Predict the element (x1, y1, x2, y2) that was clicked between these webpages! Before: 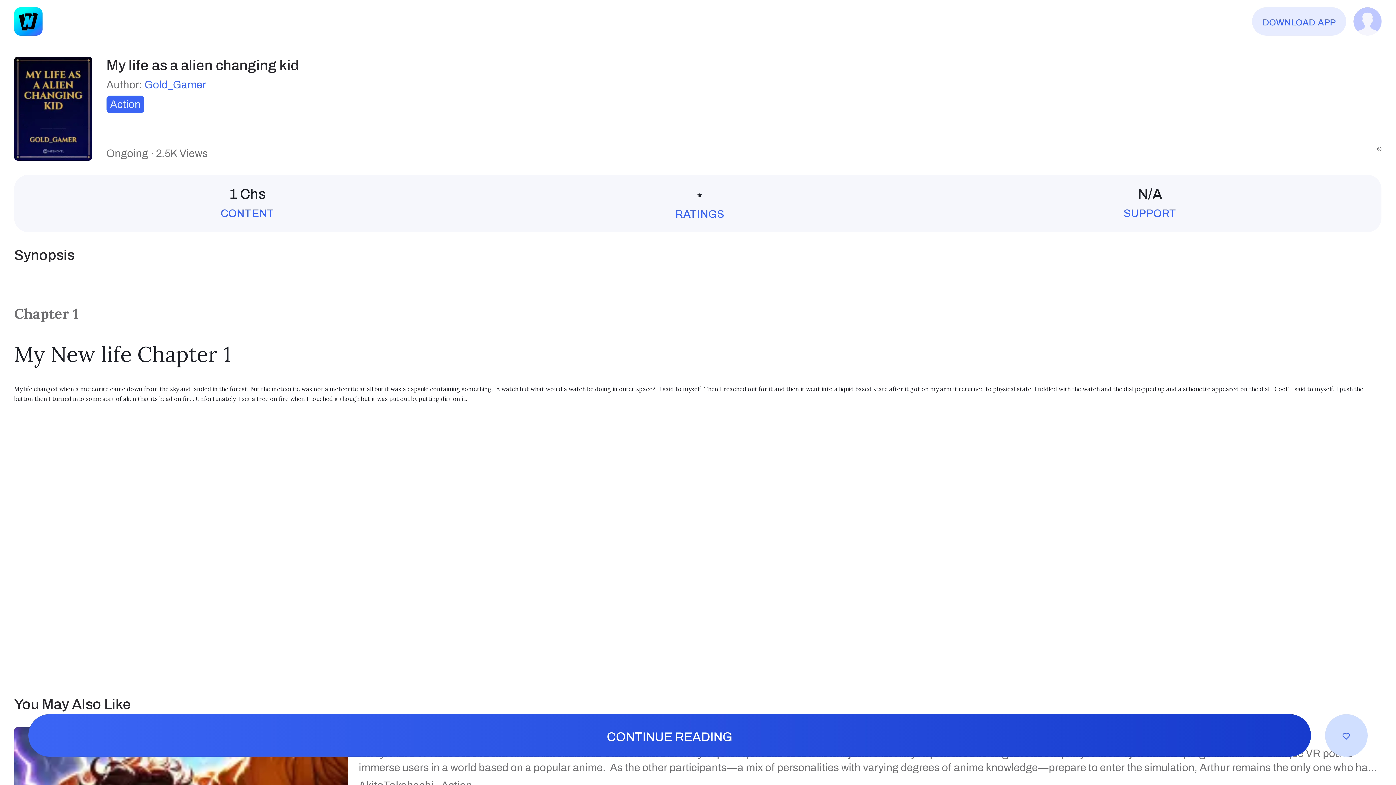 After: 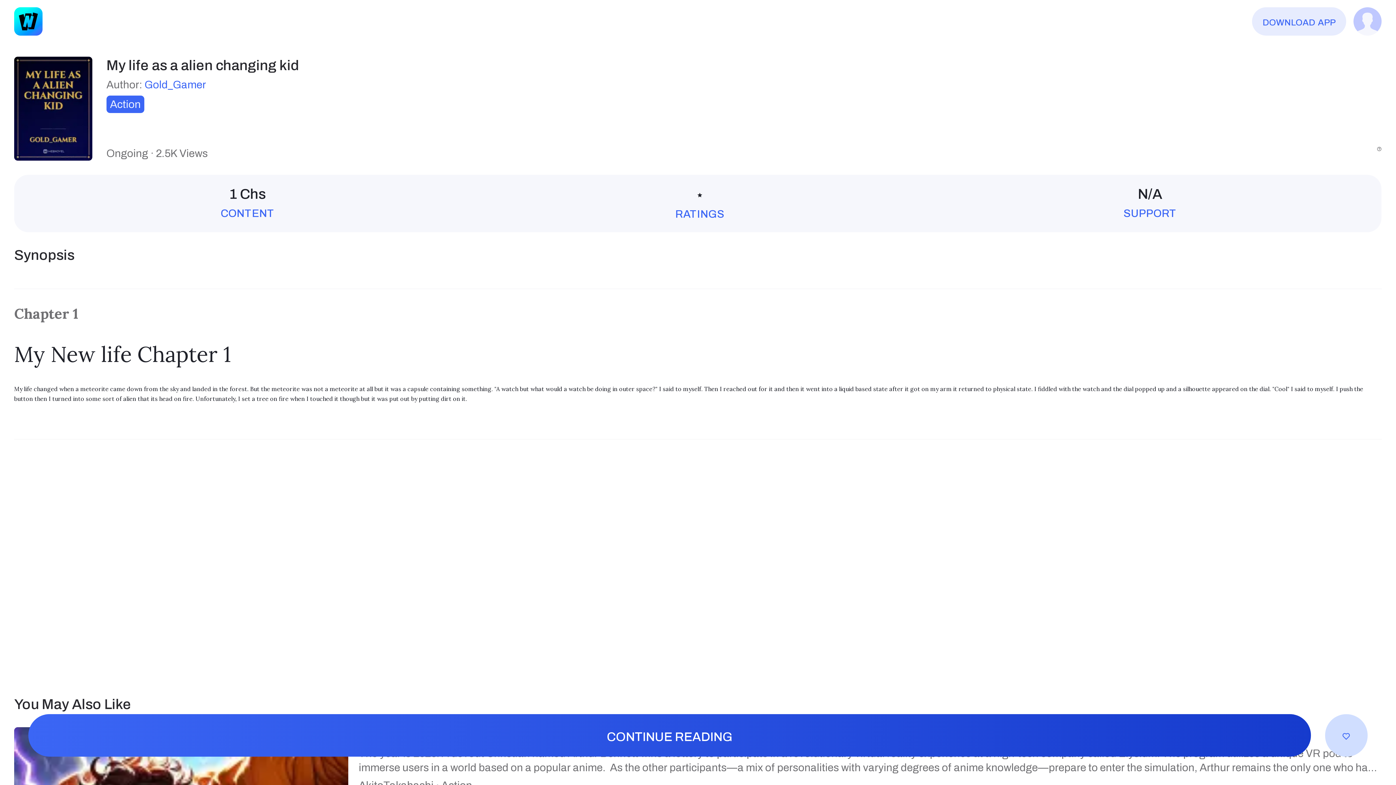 Action: bbox: (1325, 714, 1367, 757)